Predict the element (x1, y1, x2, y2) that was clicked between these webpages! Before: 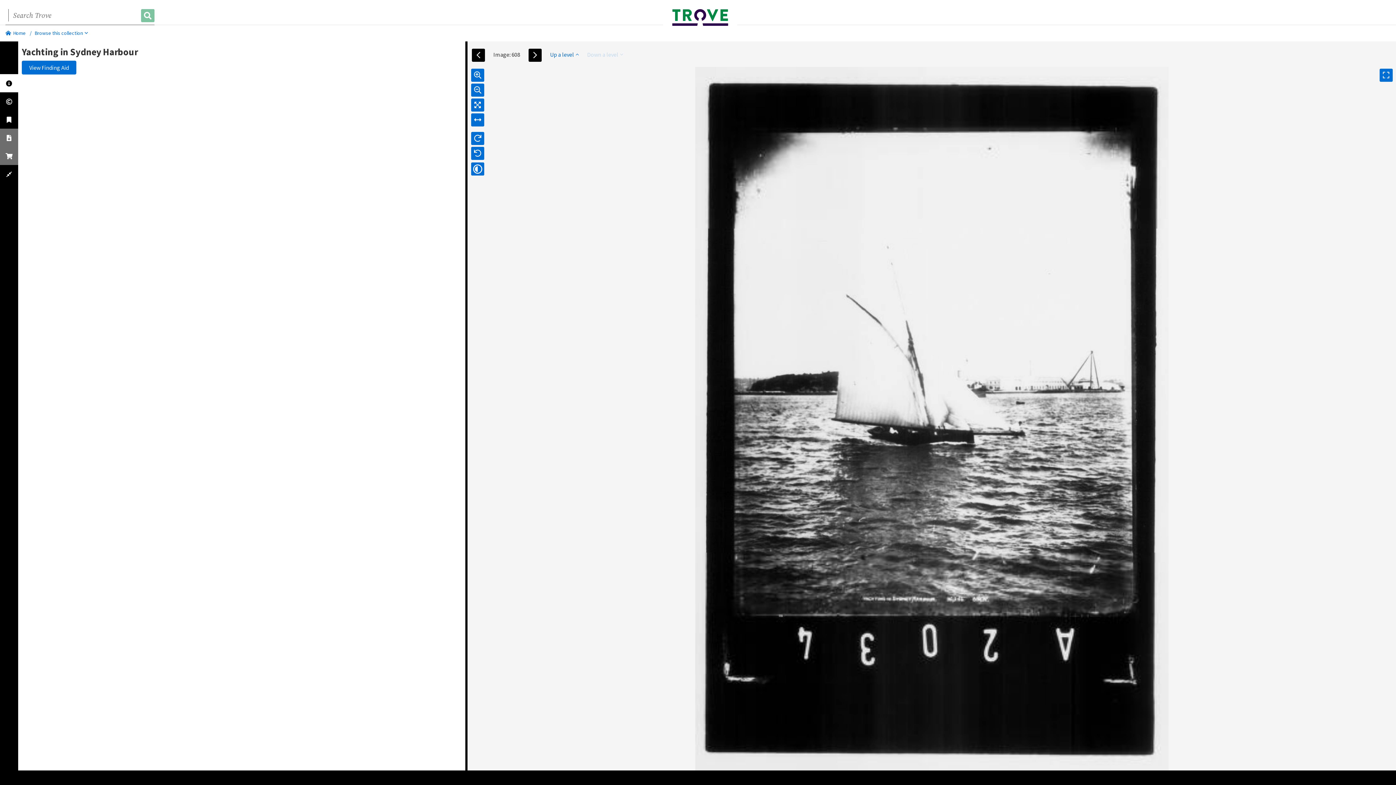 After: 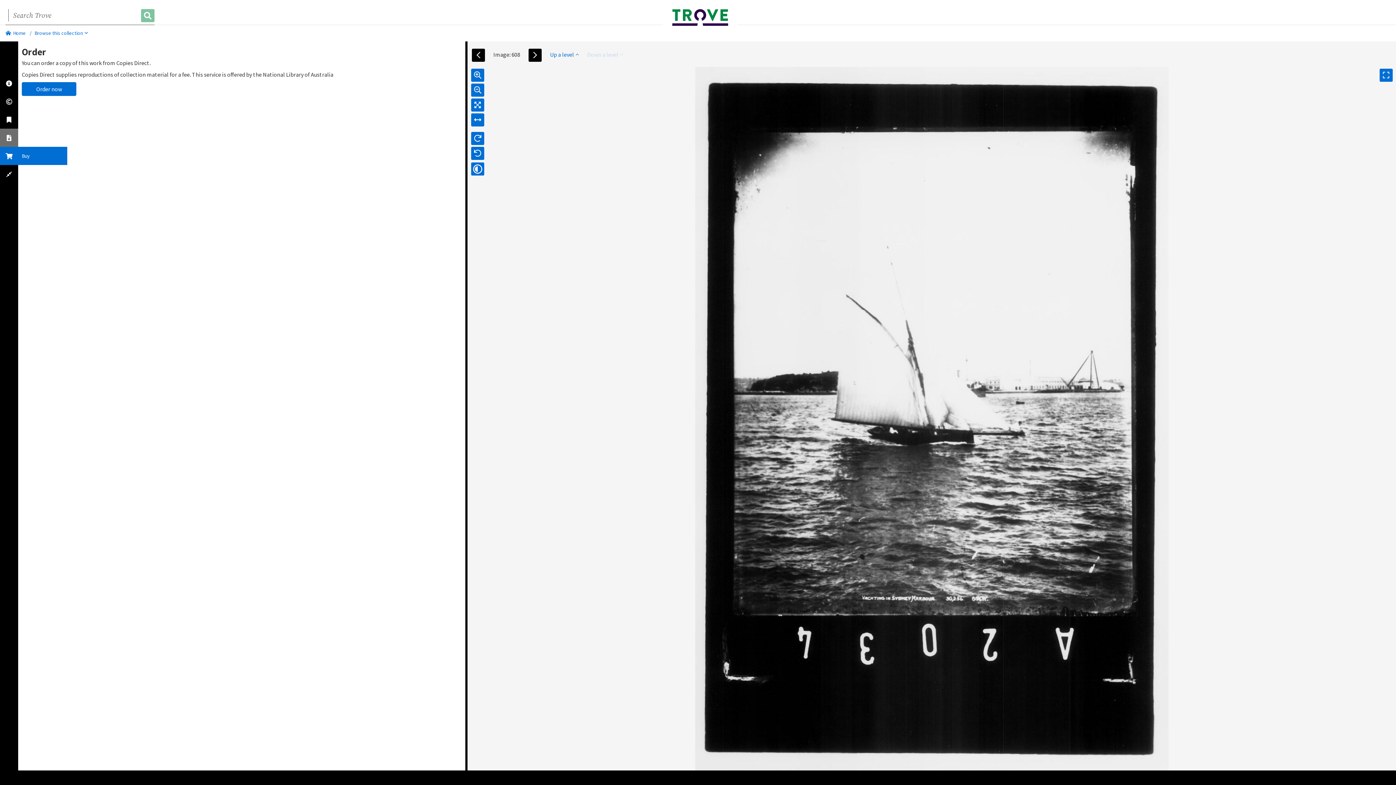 Action: bbox: (0, 146, 18, 165)